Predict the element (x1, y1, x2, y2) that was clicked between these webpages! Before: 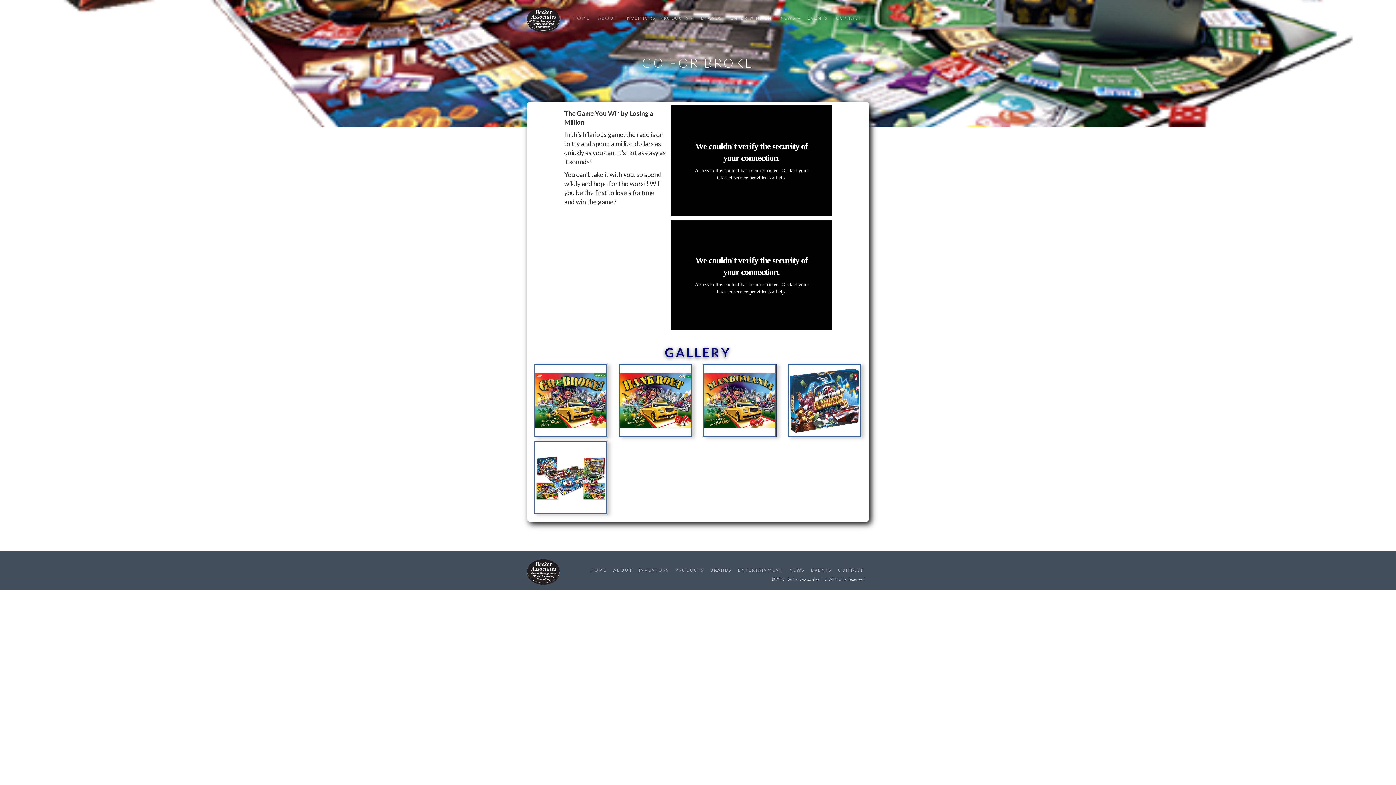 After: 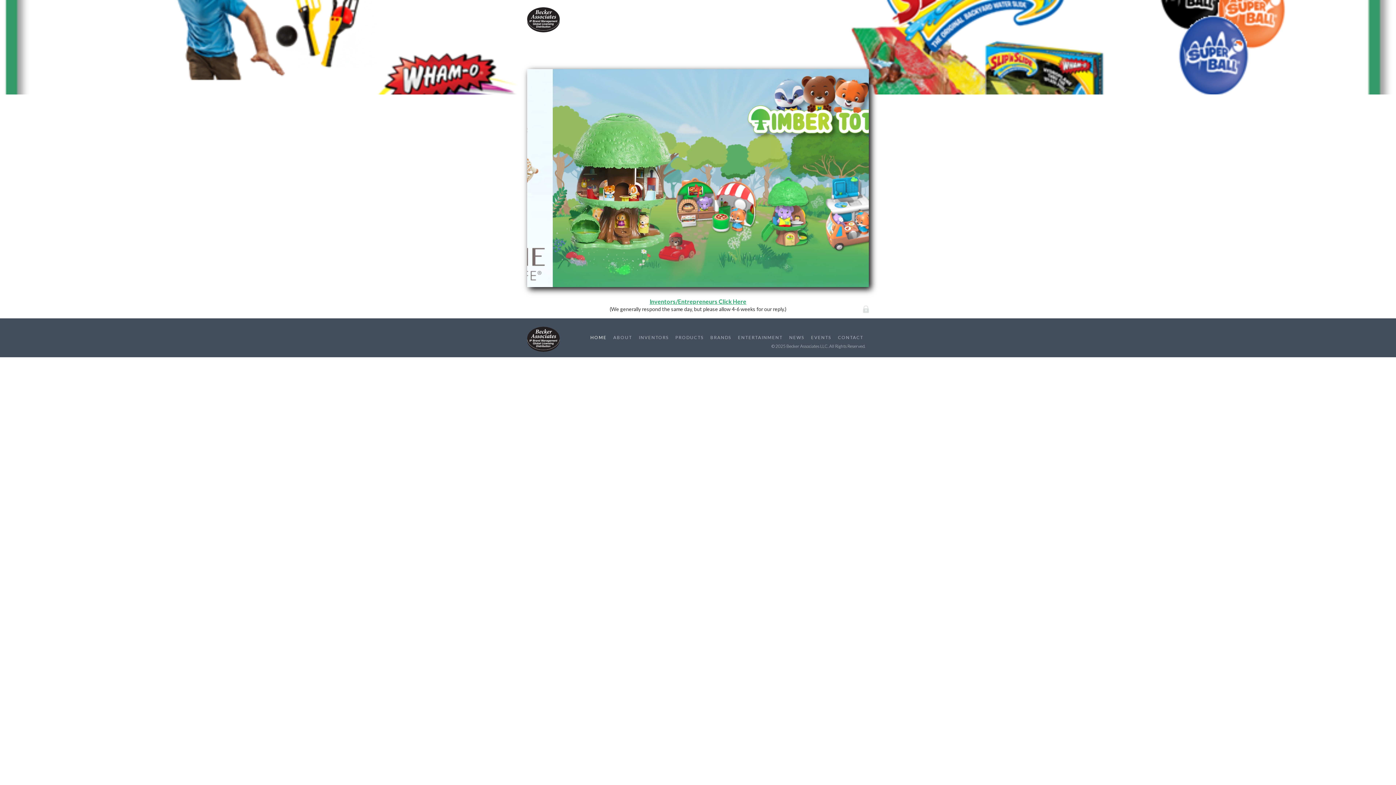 Action: bbox: (527, 559, 560, 584)